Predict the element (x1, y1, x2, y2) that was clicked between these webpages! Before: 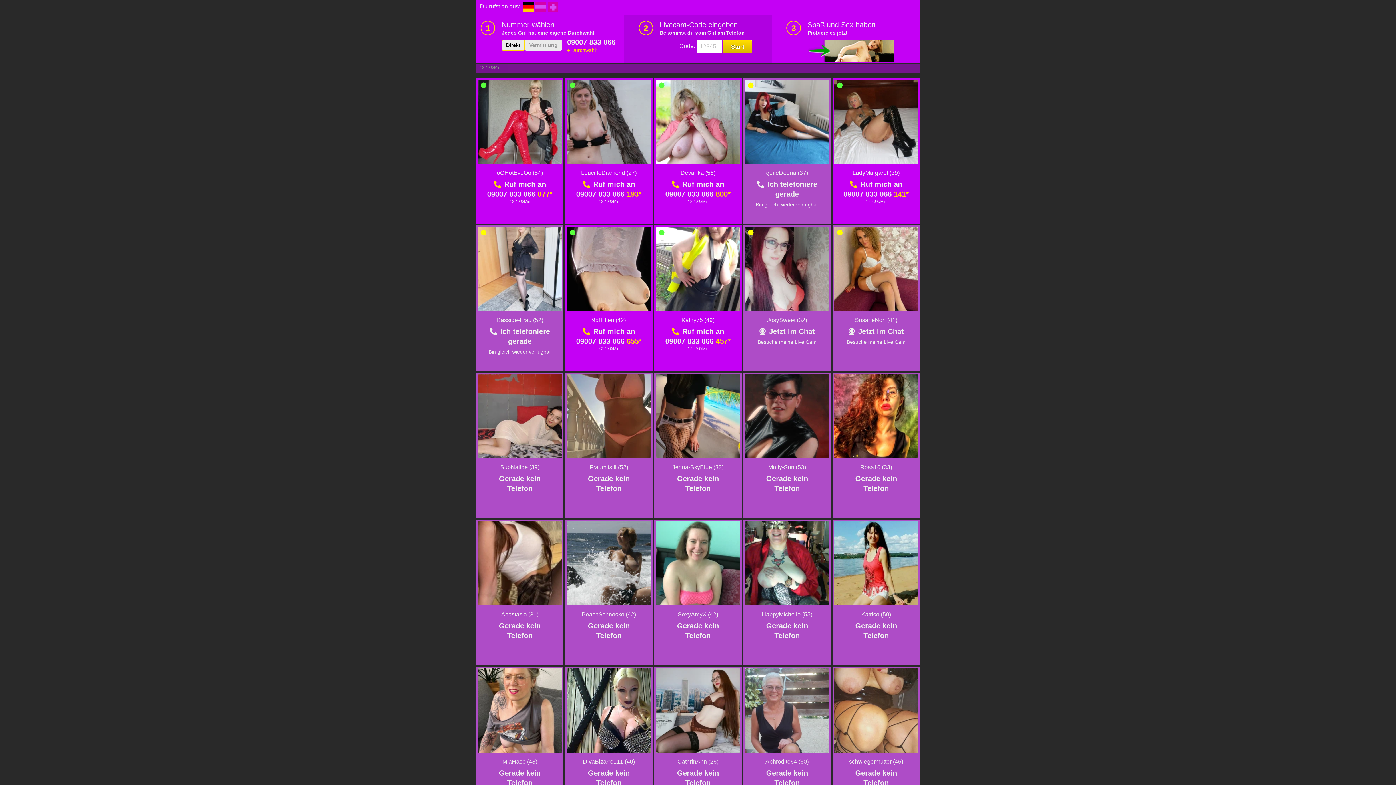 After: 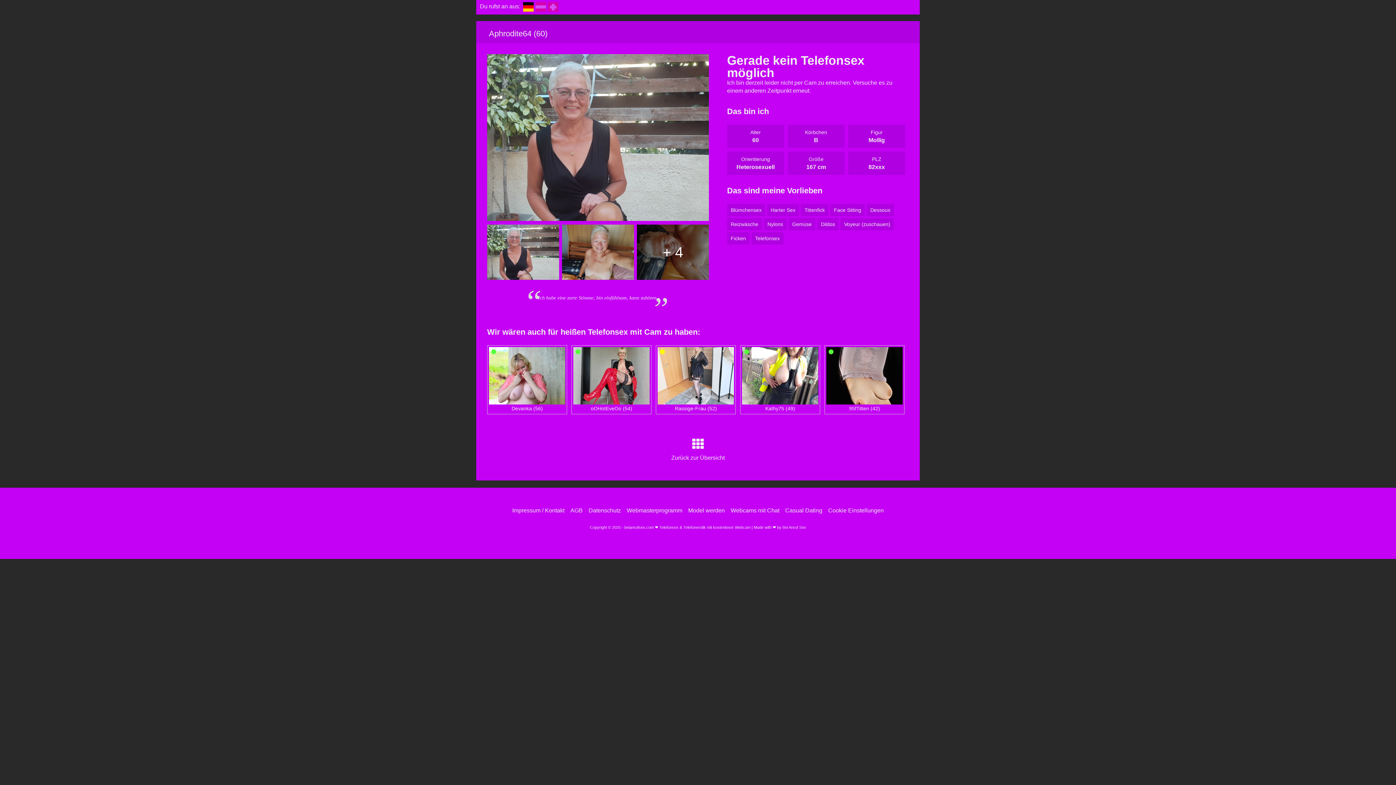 Action: label: Aphrodite64 (60) bbox: (765, 758, 808, 765)